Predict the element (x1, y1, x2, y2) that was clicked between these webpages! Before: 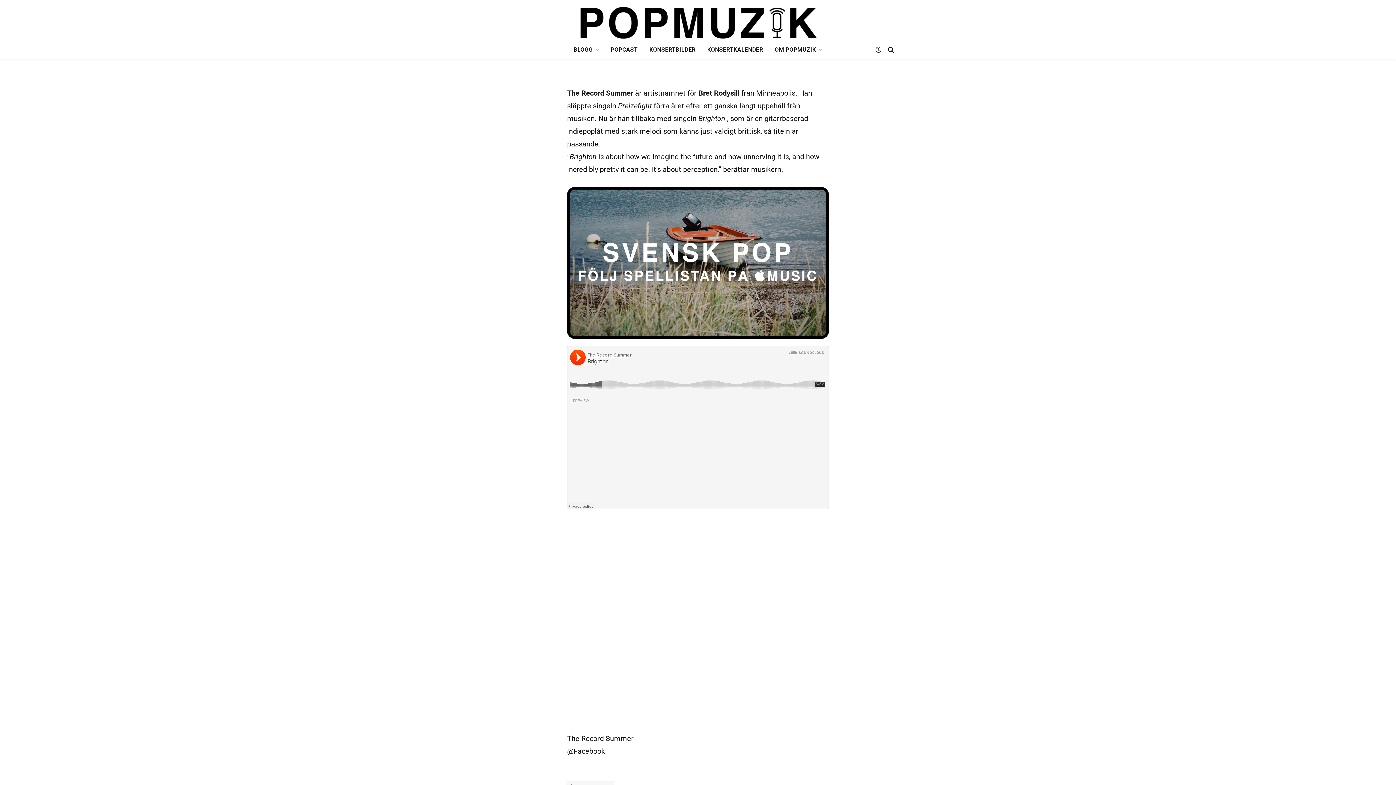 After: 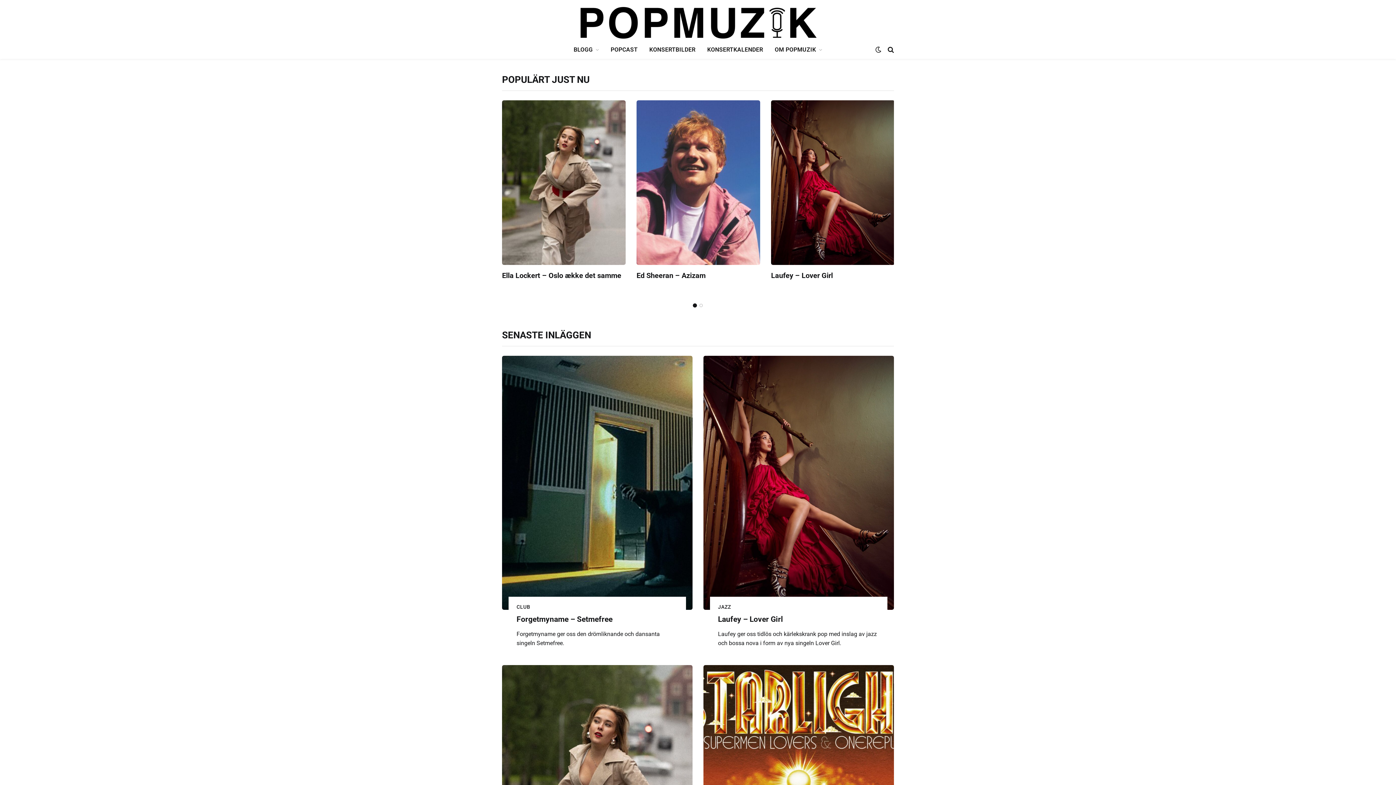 Action: bbox: (578, 2, 817, 42)